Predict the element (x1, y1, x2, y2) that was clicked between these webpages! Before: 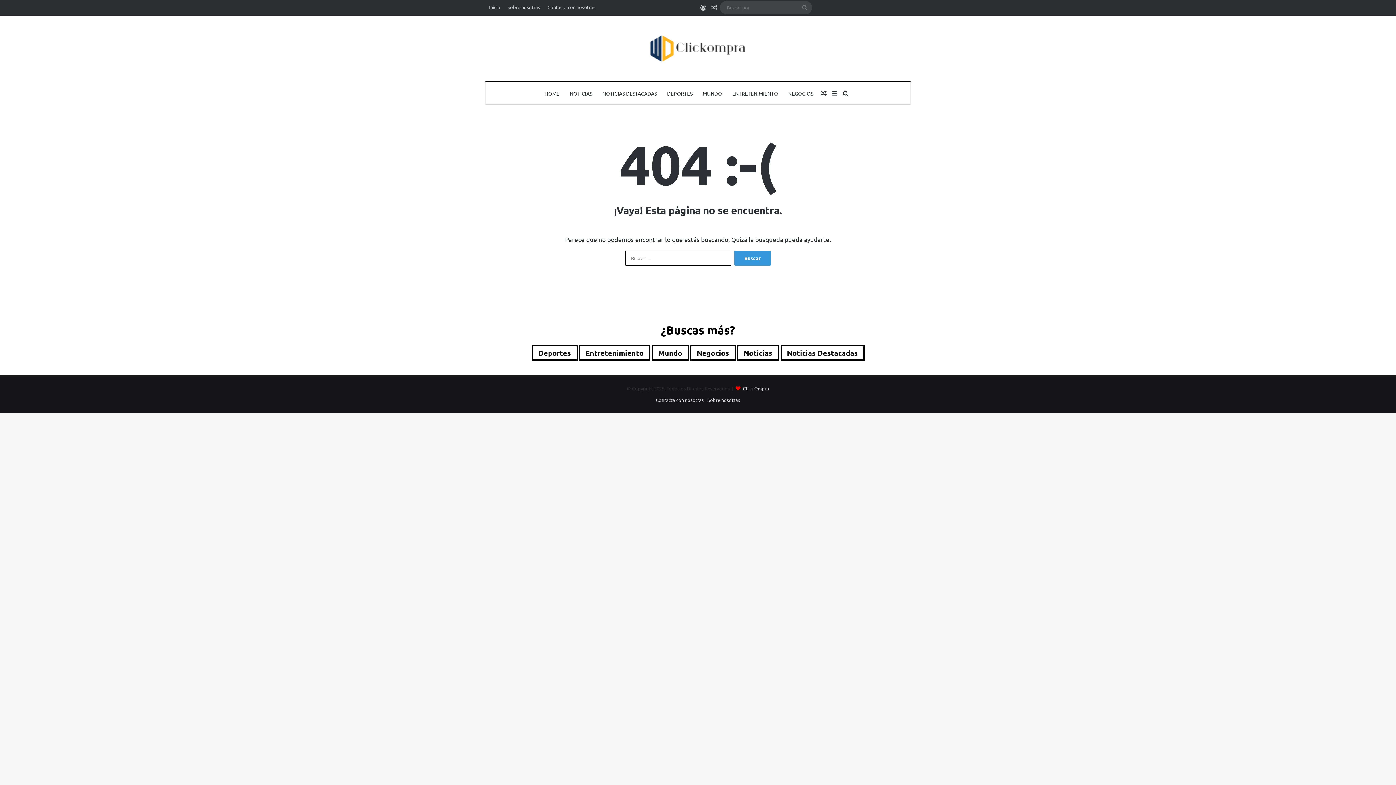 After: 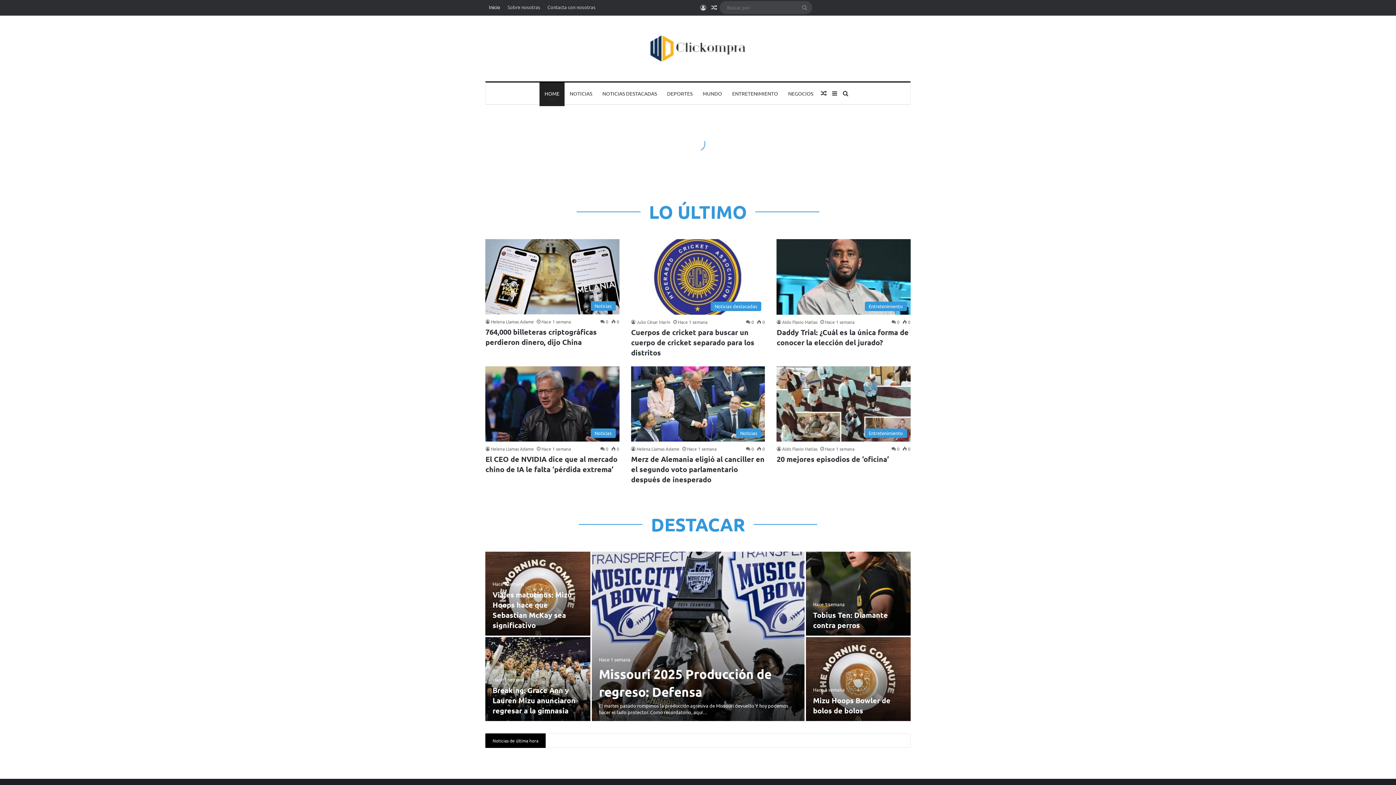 Action: label: HOME bbox: (539, 82, 564, 104)